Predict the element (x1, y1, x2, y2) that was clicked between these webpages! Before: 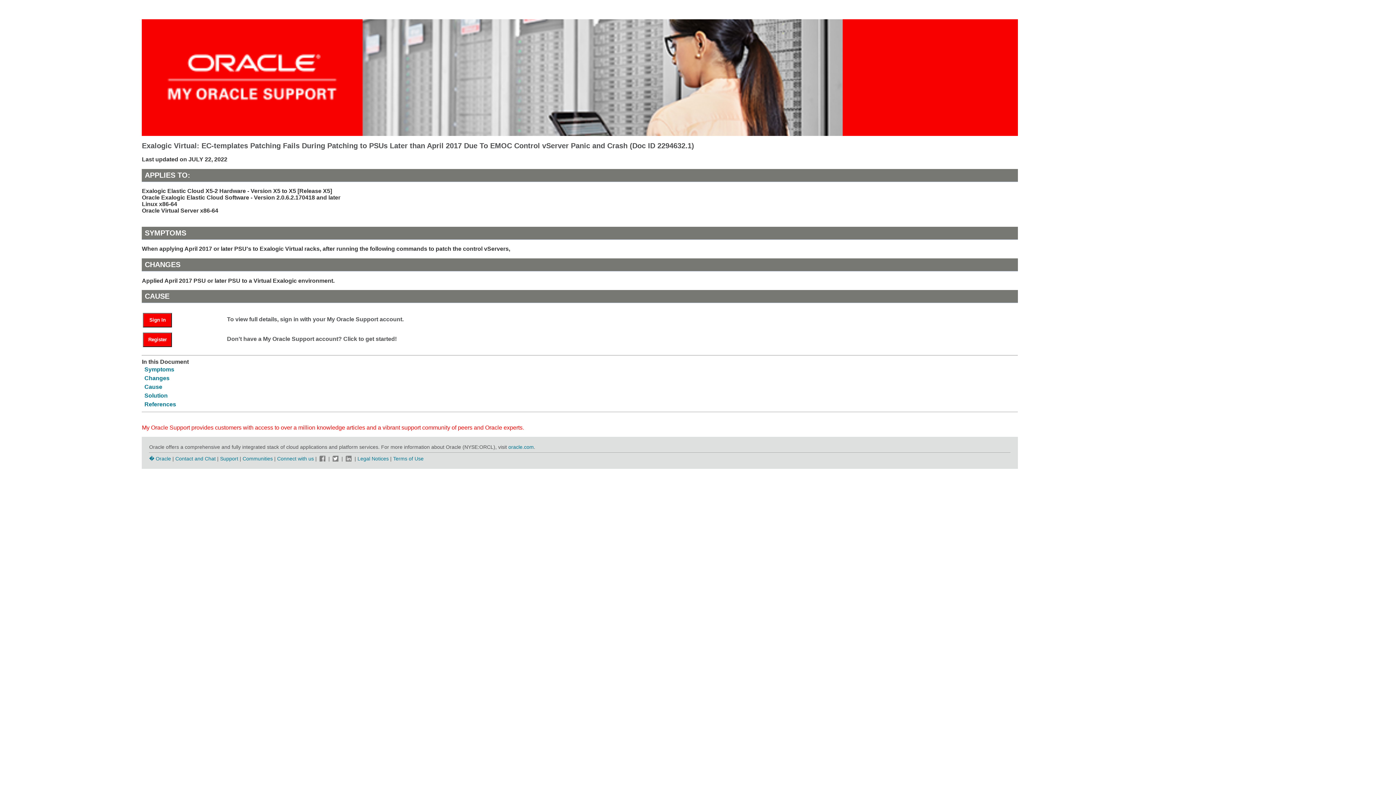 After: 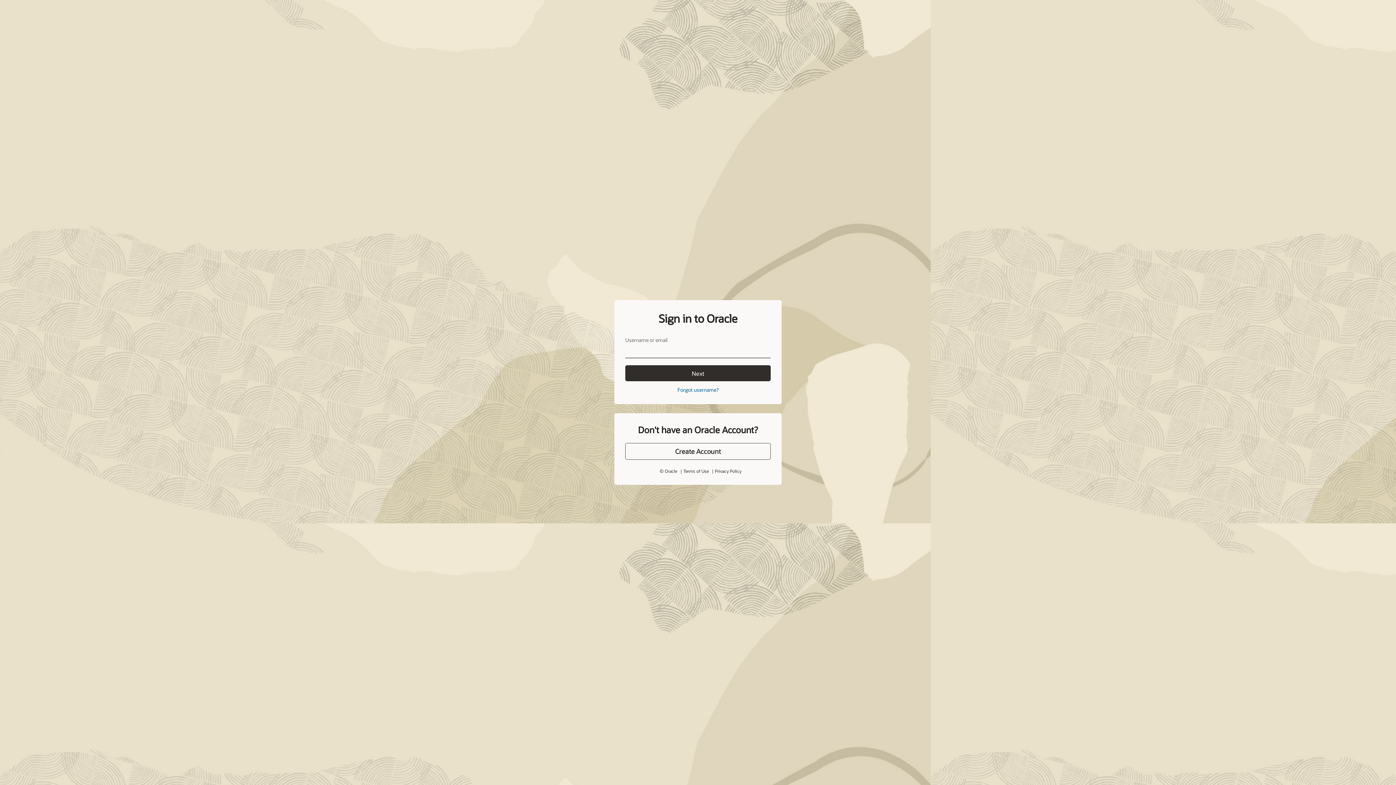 Action: label: Sign In bbox: (143, 316, 179, 322)